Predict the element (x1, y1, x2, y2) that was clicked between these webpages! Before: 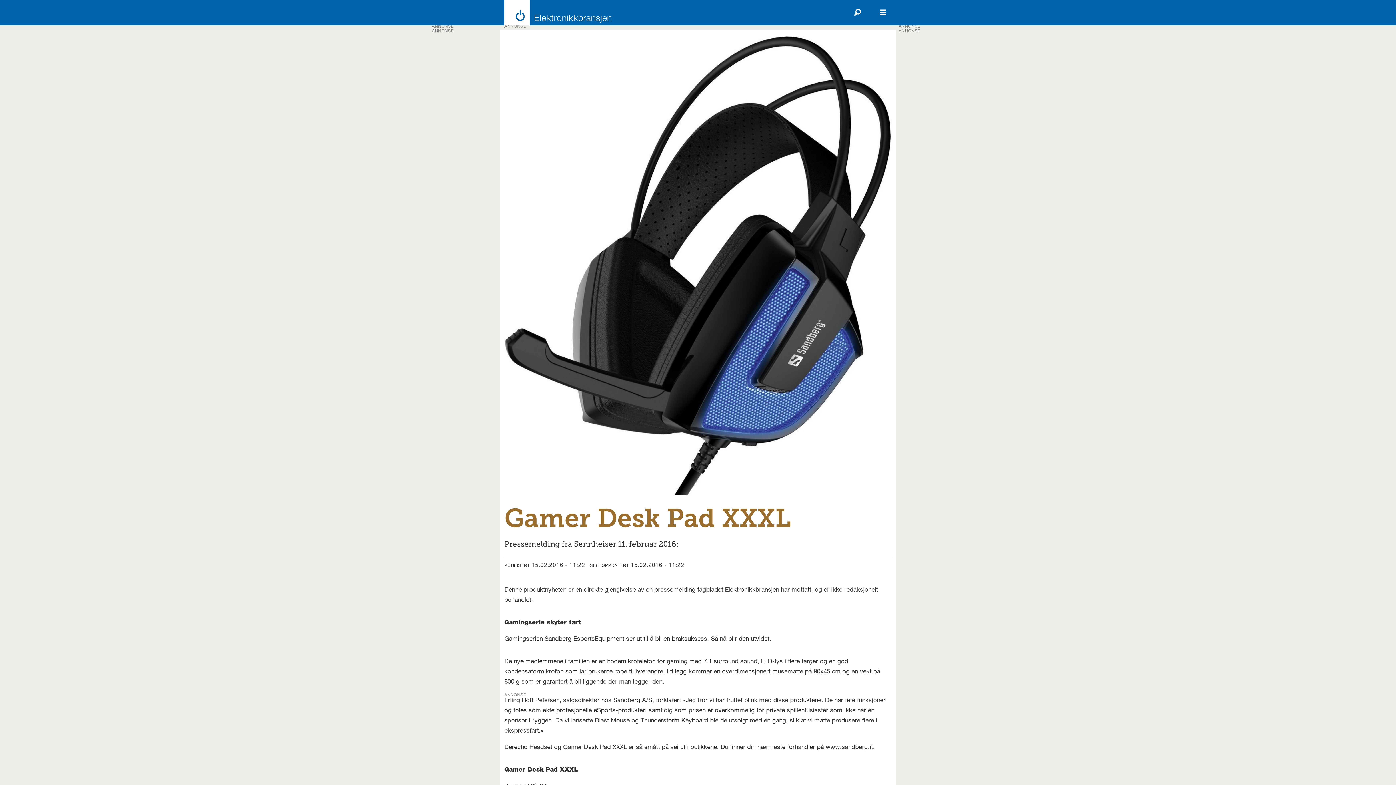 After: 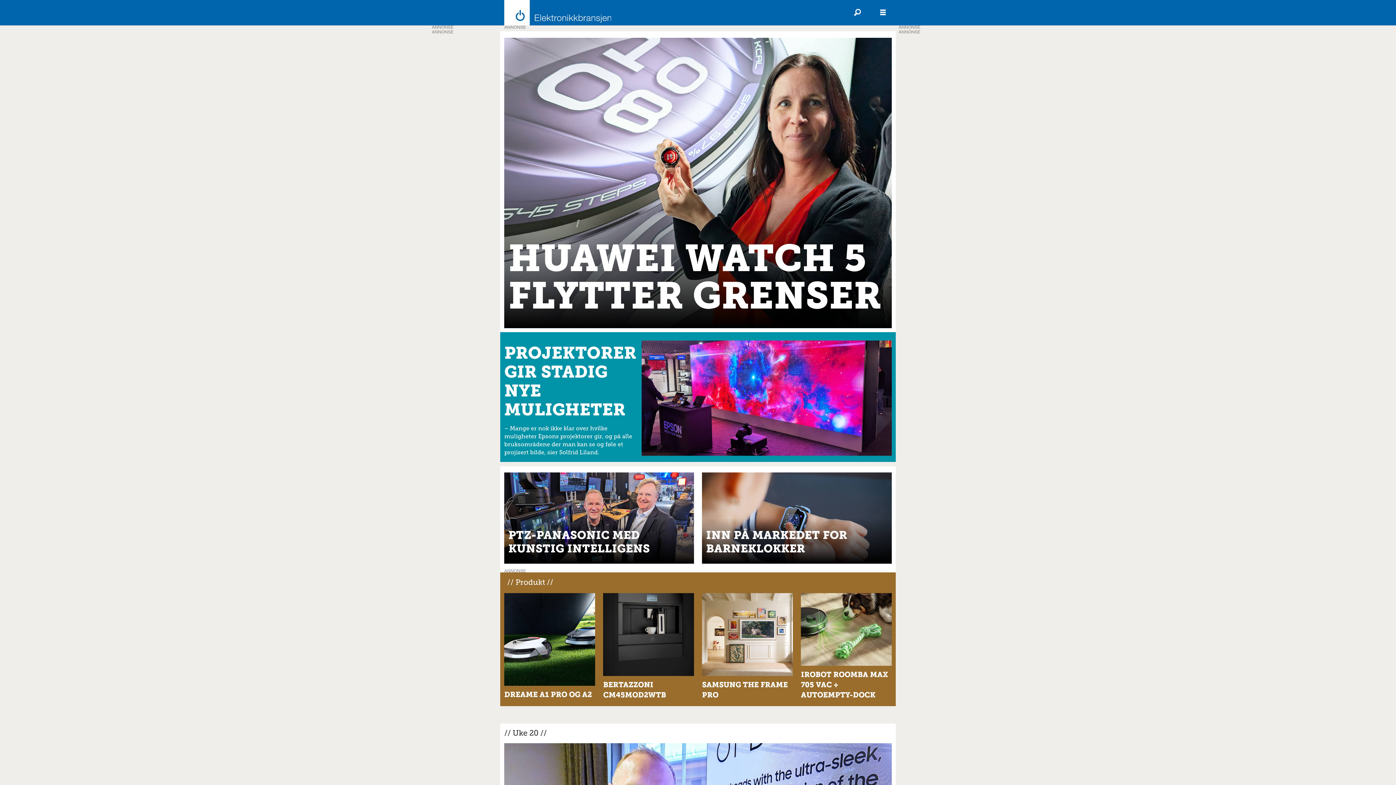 Action: bbox: (500, 0, 611, 25) label: Gå til forside